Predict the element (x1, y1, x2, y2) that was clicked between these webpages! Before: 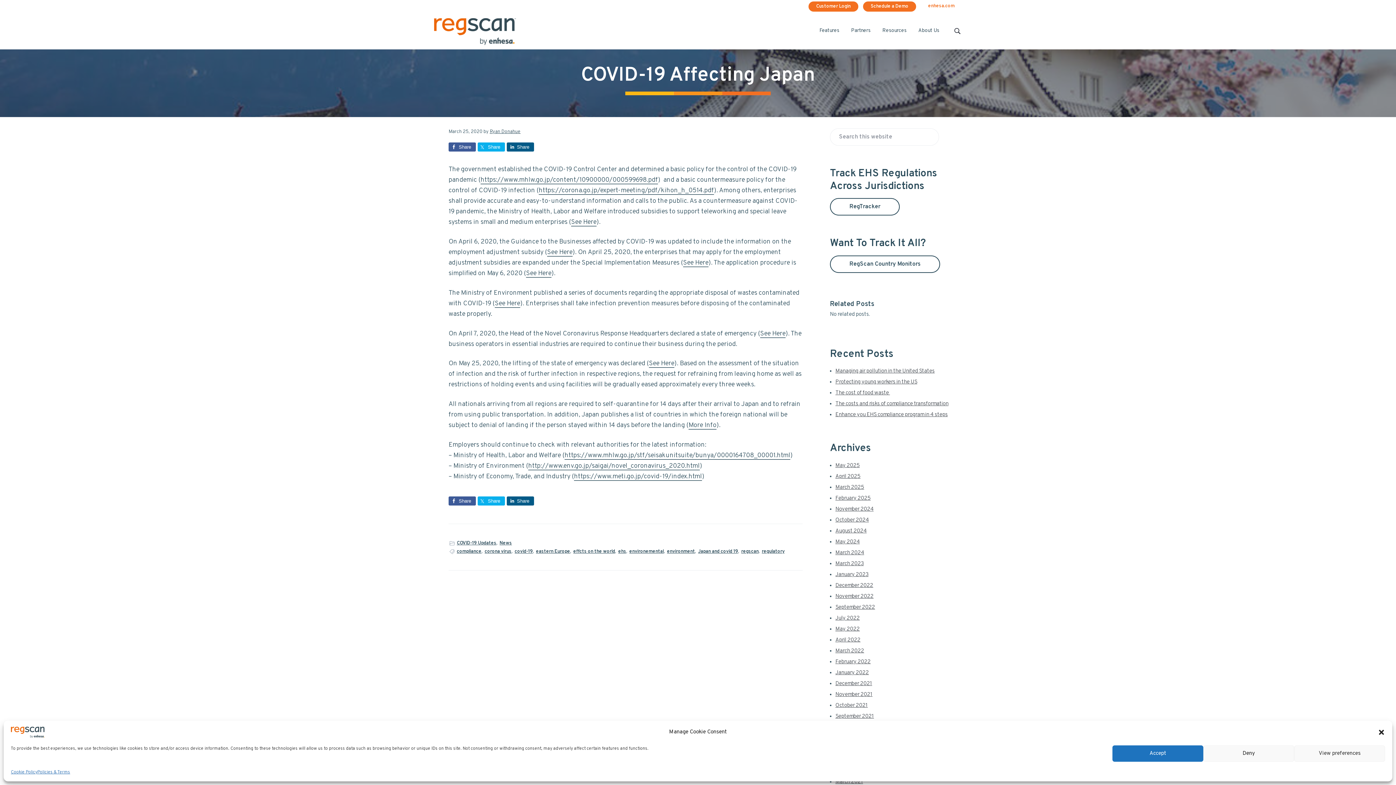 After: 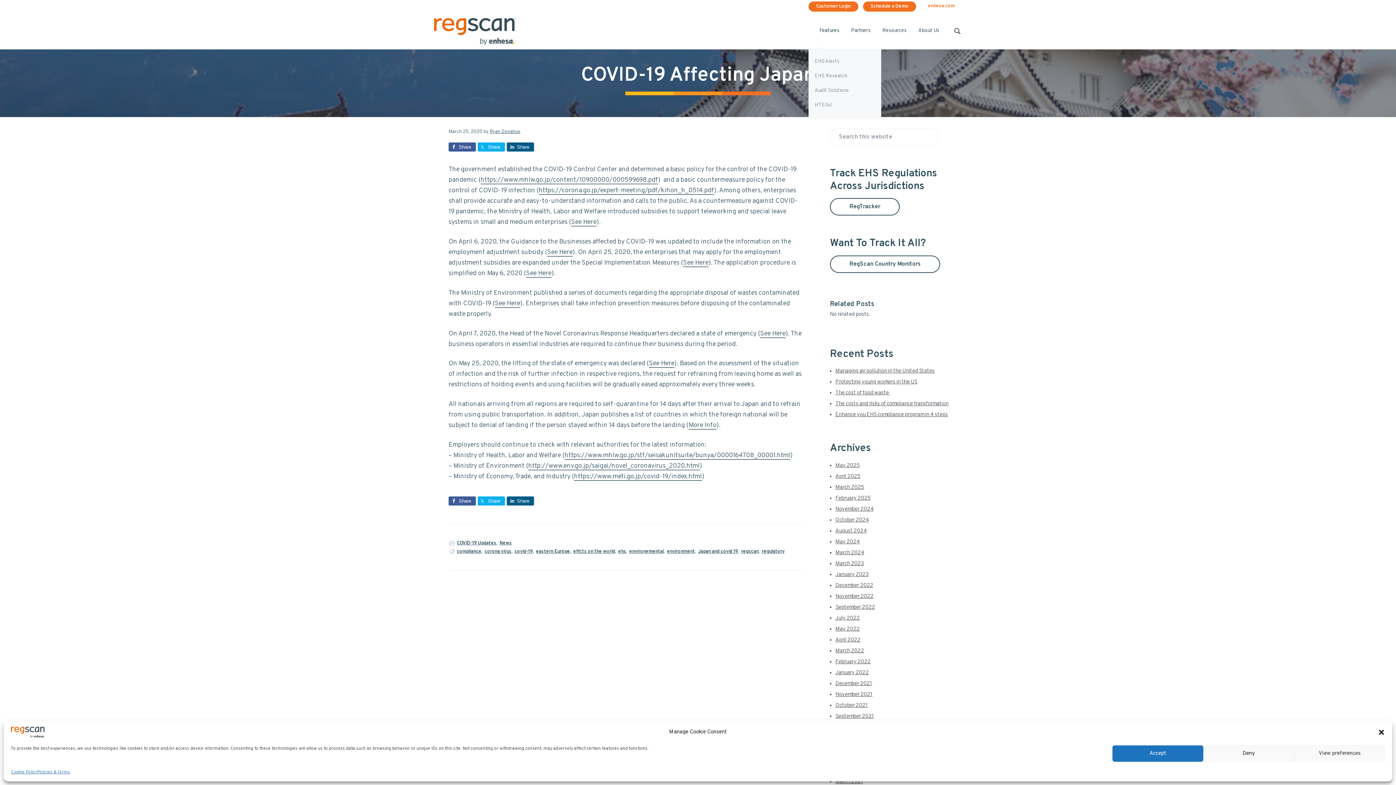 Action: bbox: (819, 26, 839, 34) label: Features